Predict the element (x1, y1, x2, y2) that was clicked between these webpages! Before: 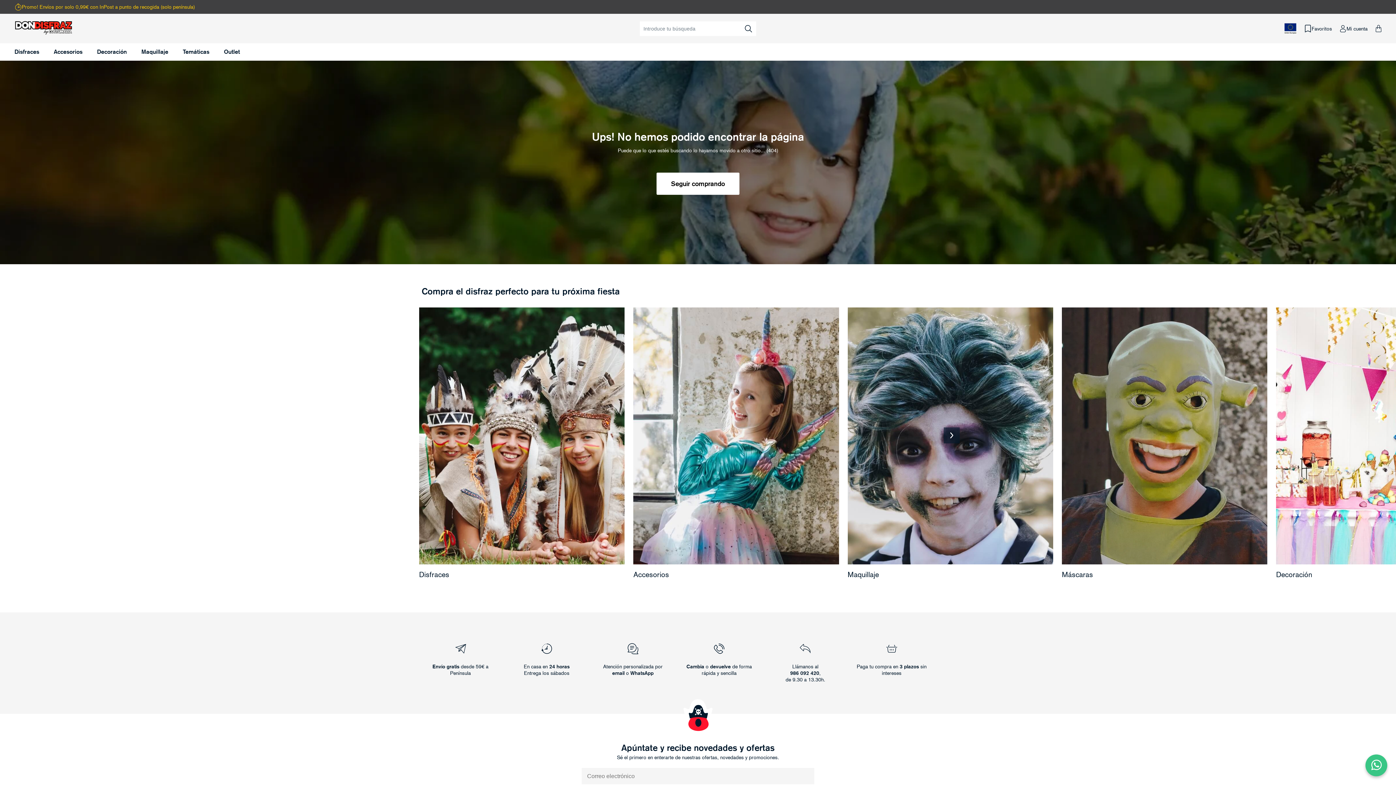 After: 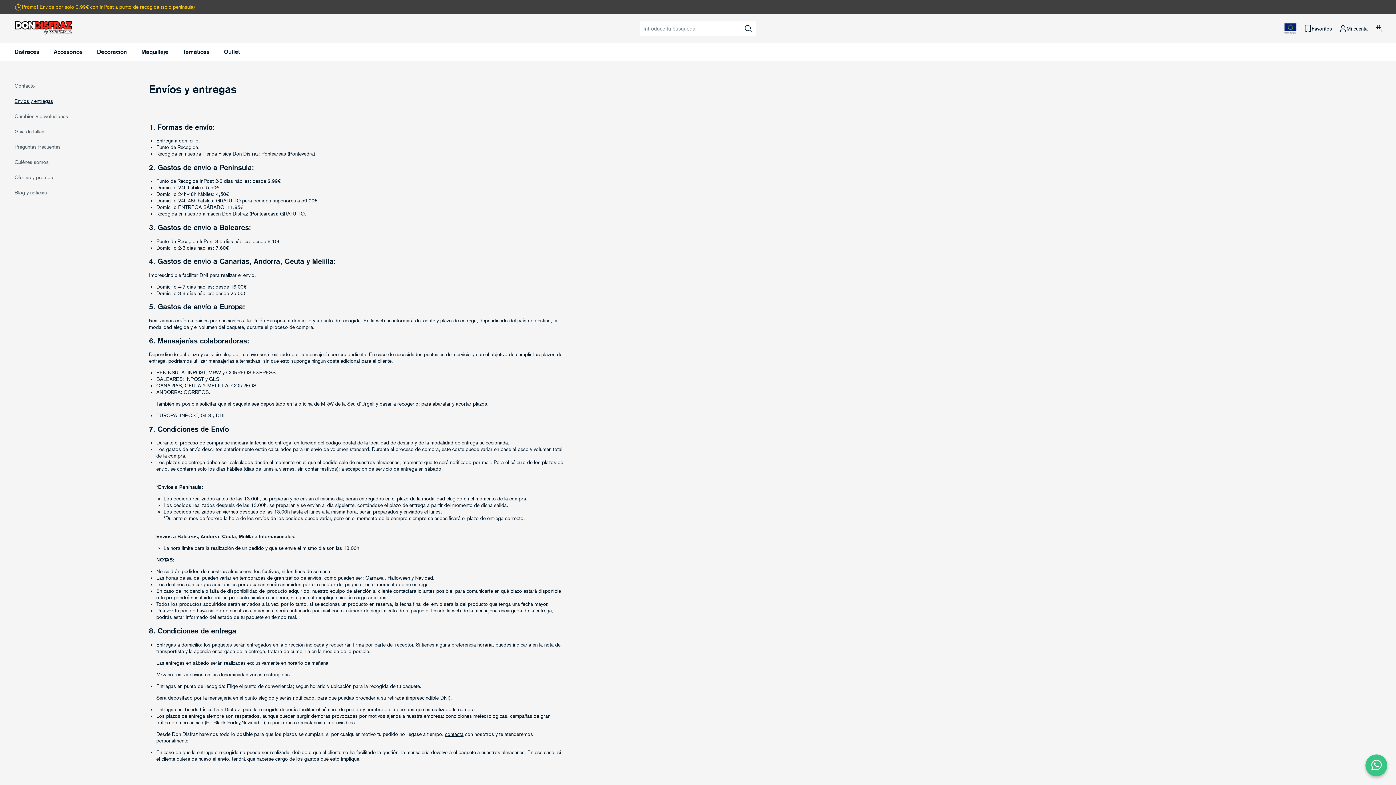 Action: bbox: (508, 639, 585, 692)